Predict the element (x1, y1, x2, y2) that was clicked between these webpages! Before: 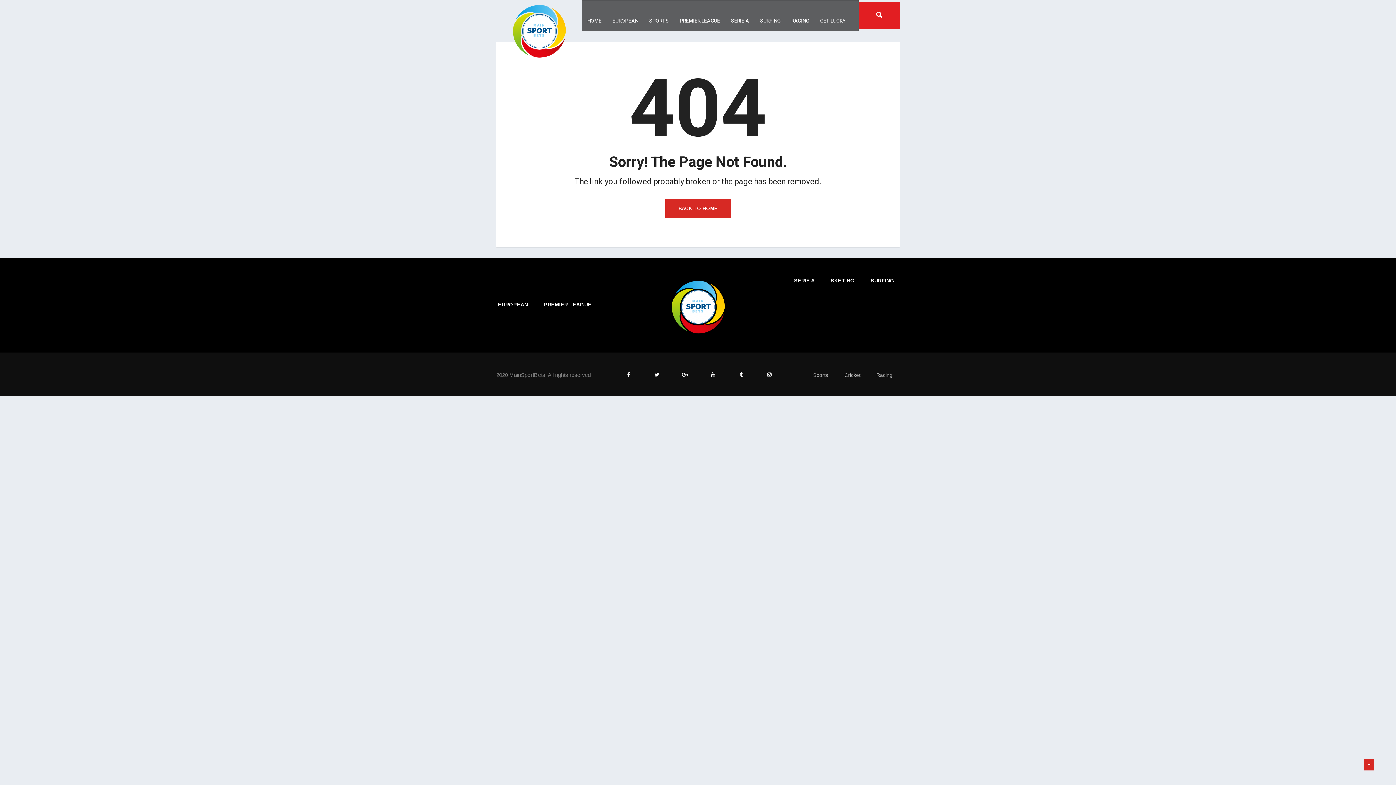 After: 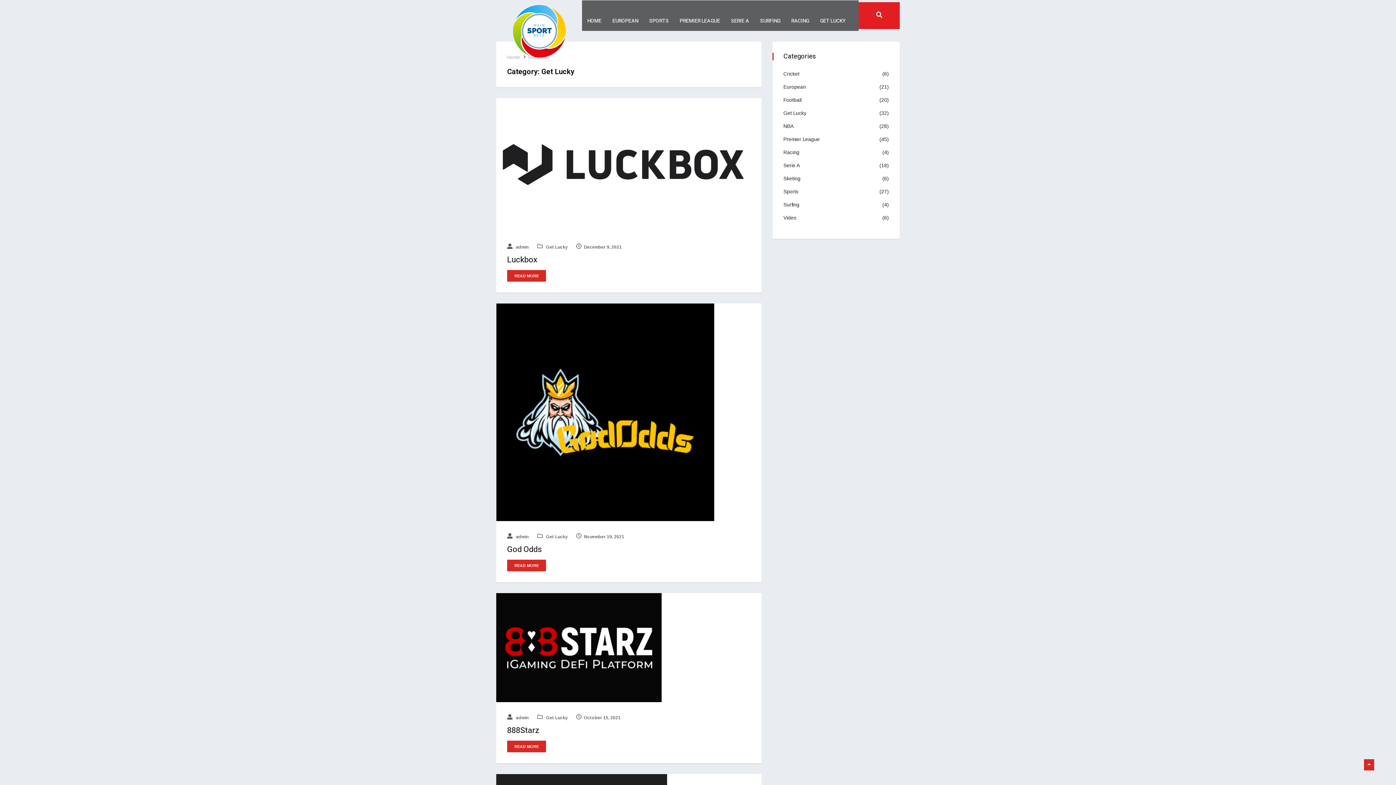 Action: bbox: (814, 4, 851, 26) label: GET LUCKY